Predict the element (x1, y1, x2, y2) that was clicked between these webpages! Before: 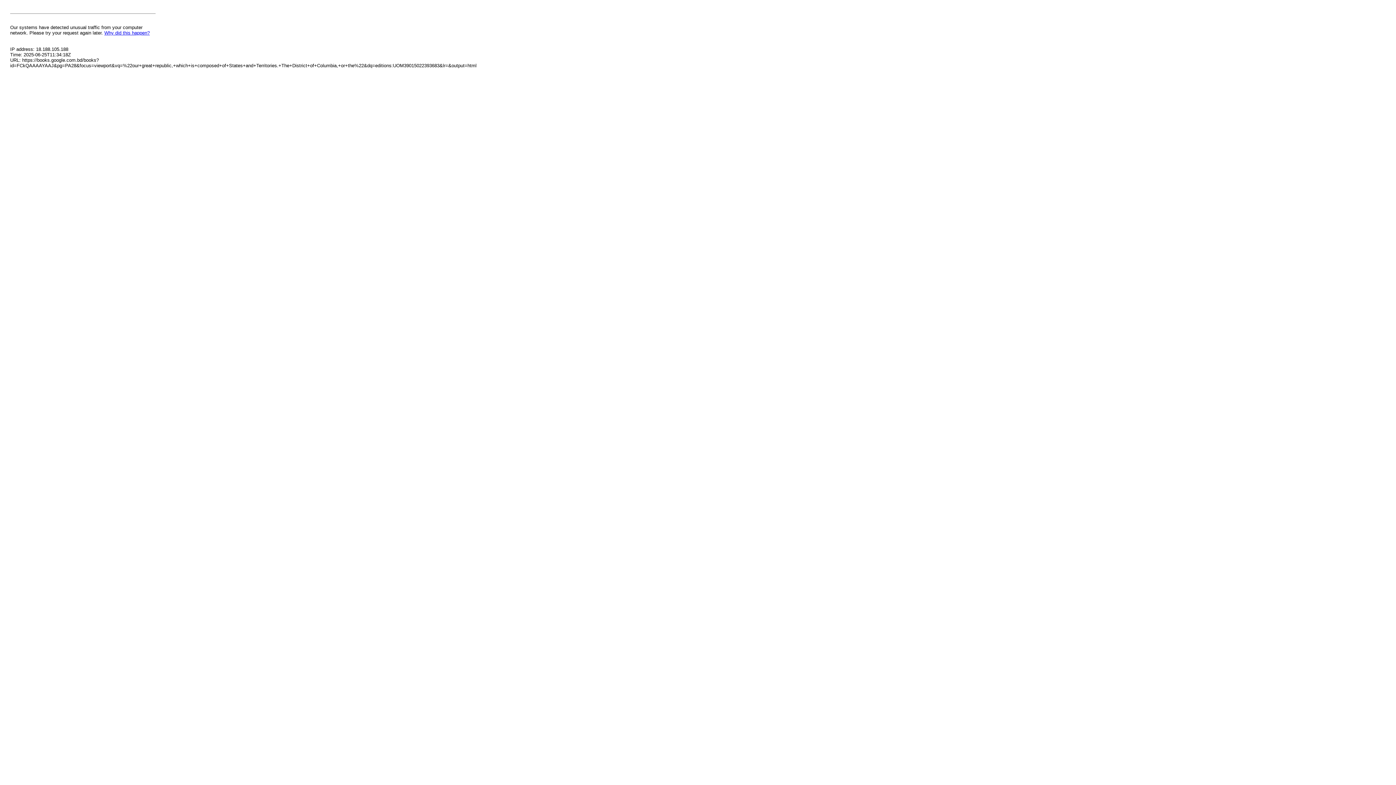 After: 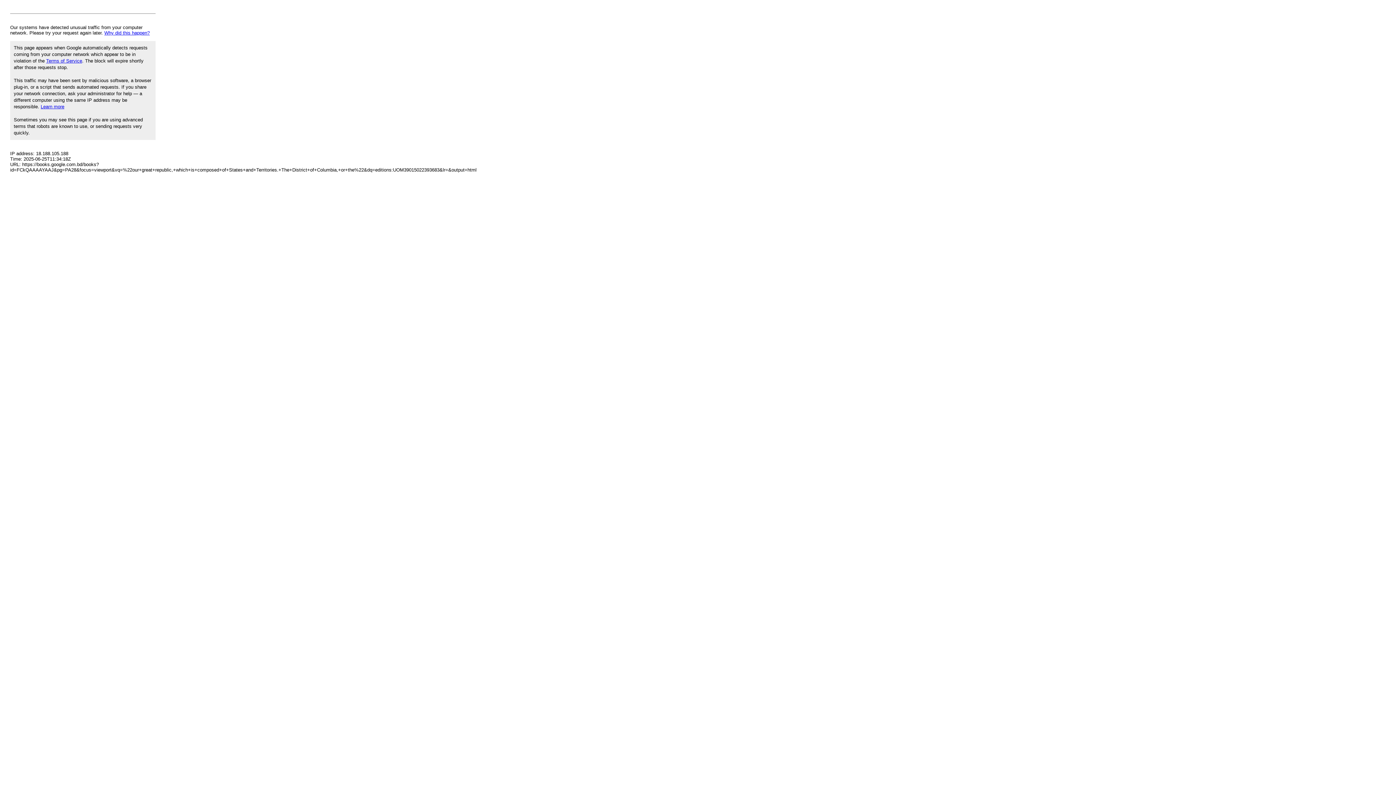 Action: bbox: (104, 30, 149, 35) label: Why did this happen?